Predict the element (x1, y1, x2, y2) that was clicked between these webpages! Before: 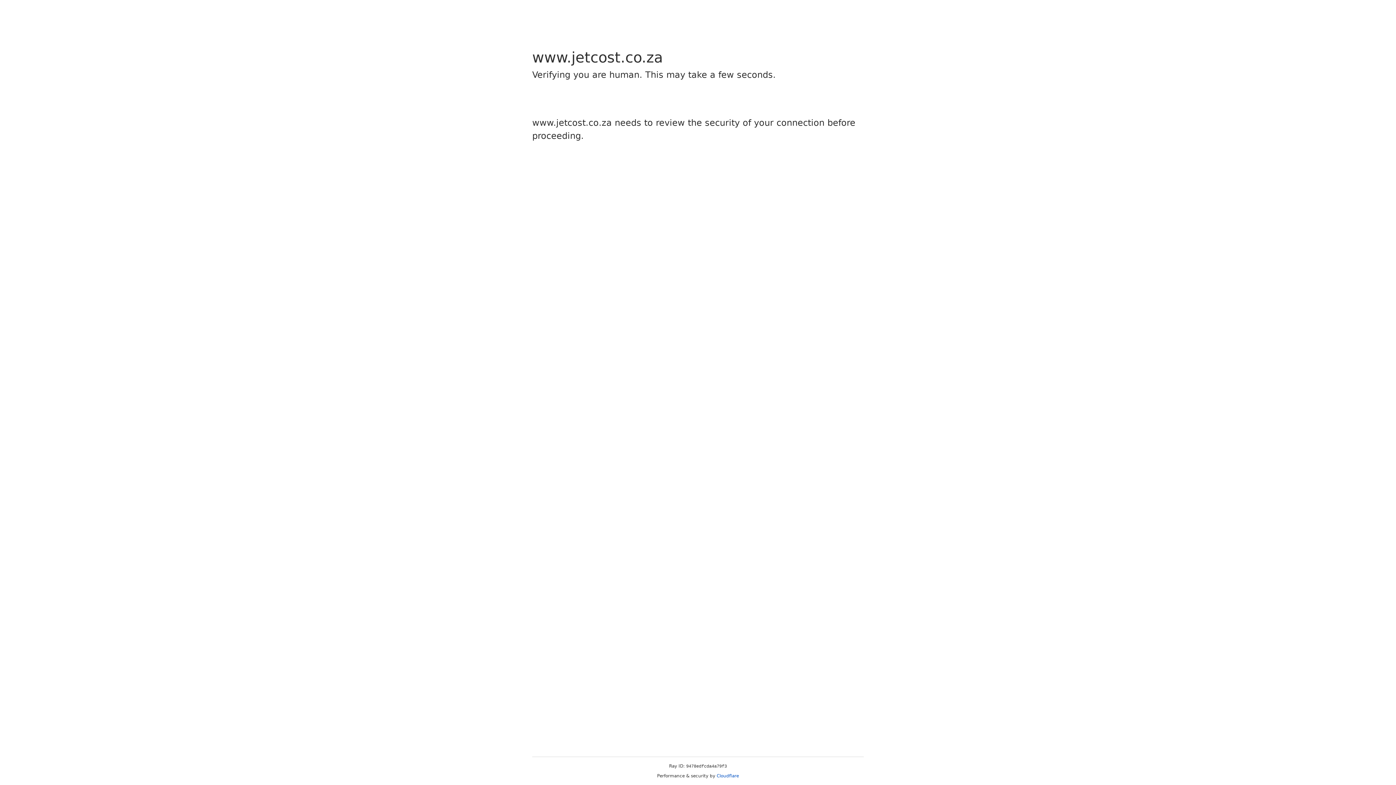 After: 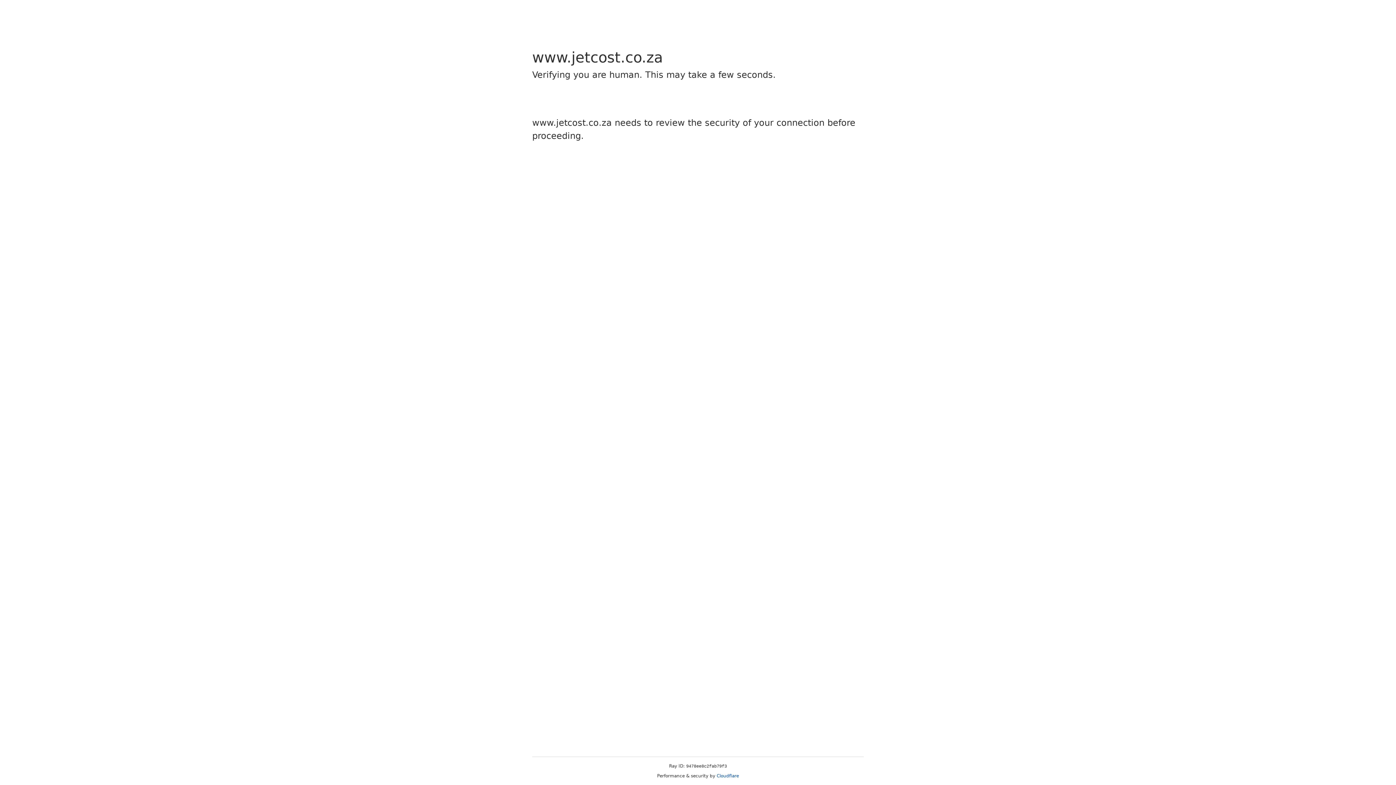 Action: label: Cloudflare bbox: (716, 773, 739, 778)